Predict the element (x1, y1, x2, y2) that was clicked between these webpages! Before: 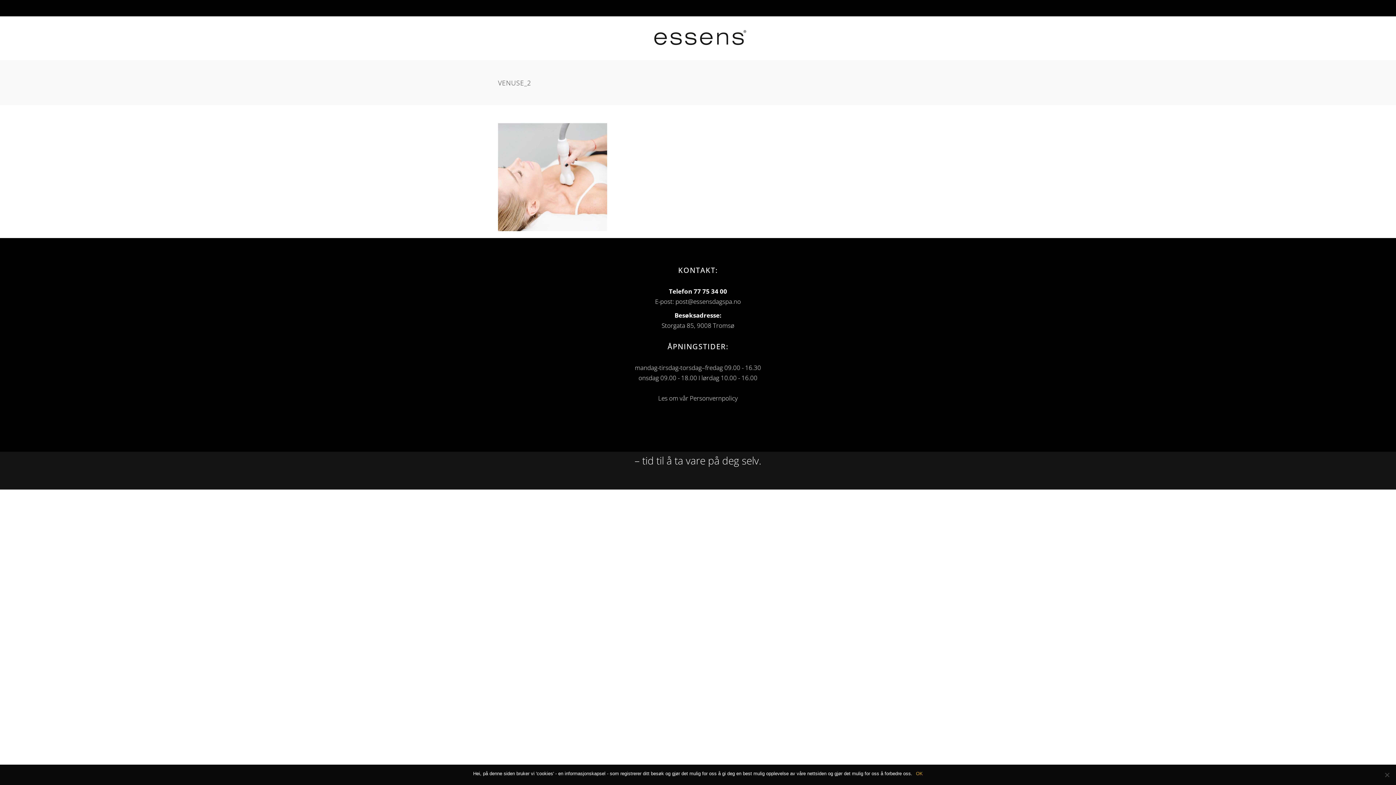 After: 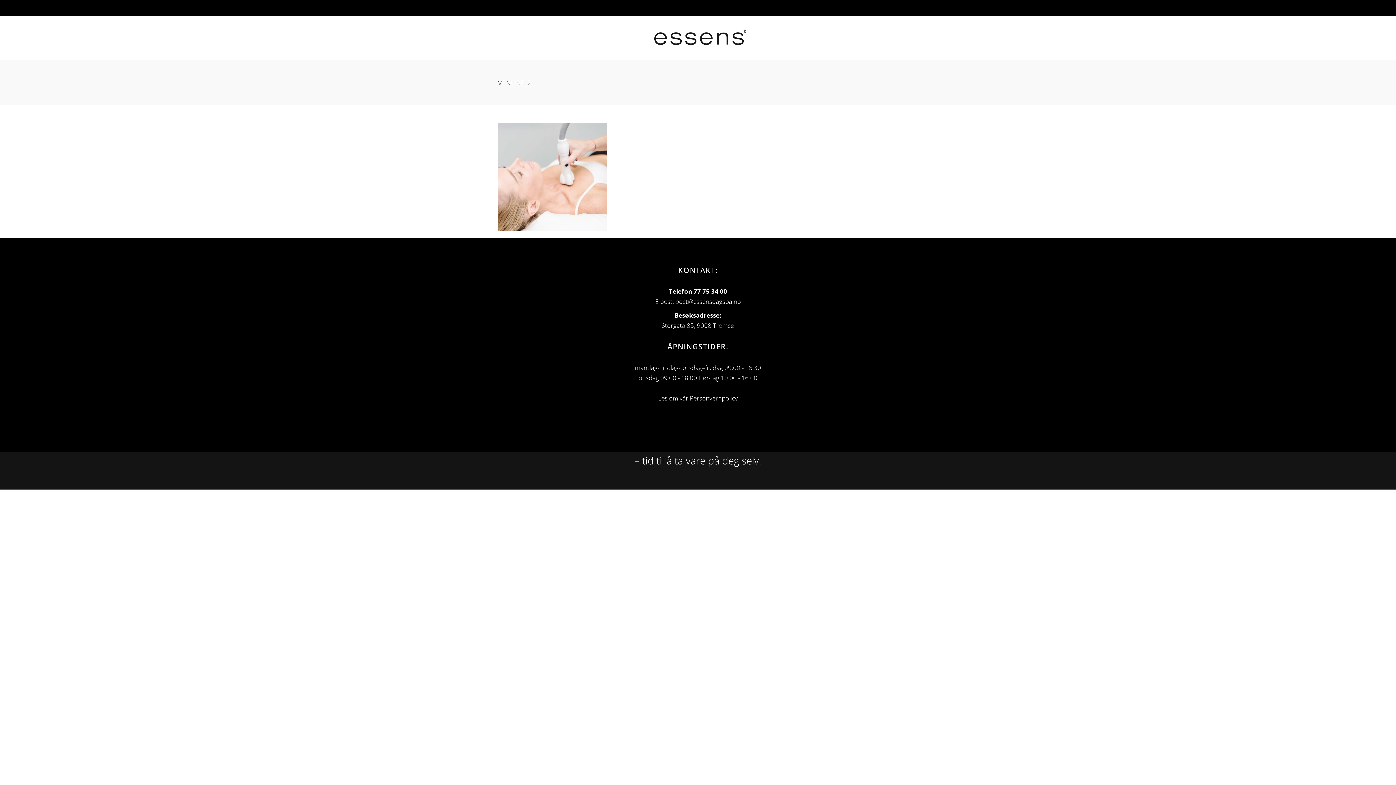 Action: bbox: (916, 770, 923, 777) label: OK